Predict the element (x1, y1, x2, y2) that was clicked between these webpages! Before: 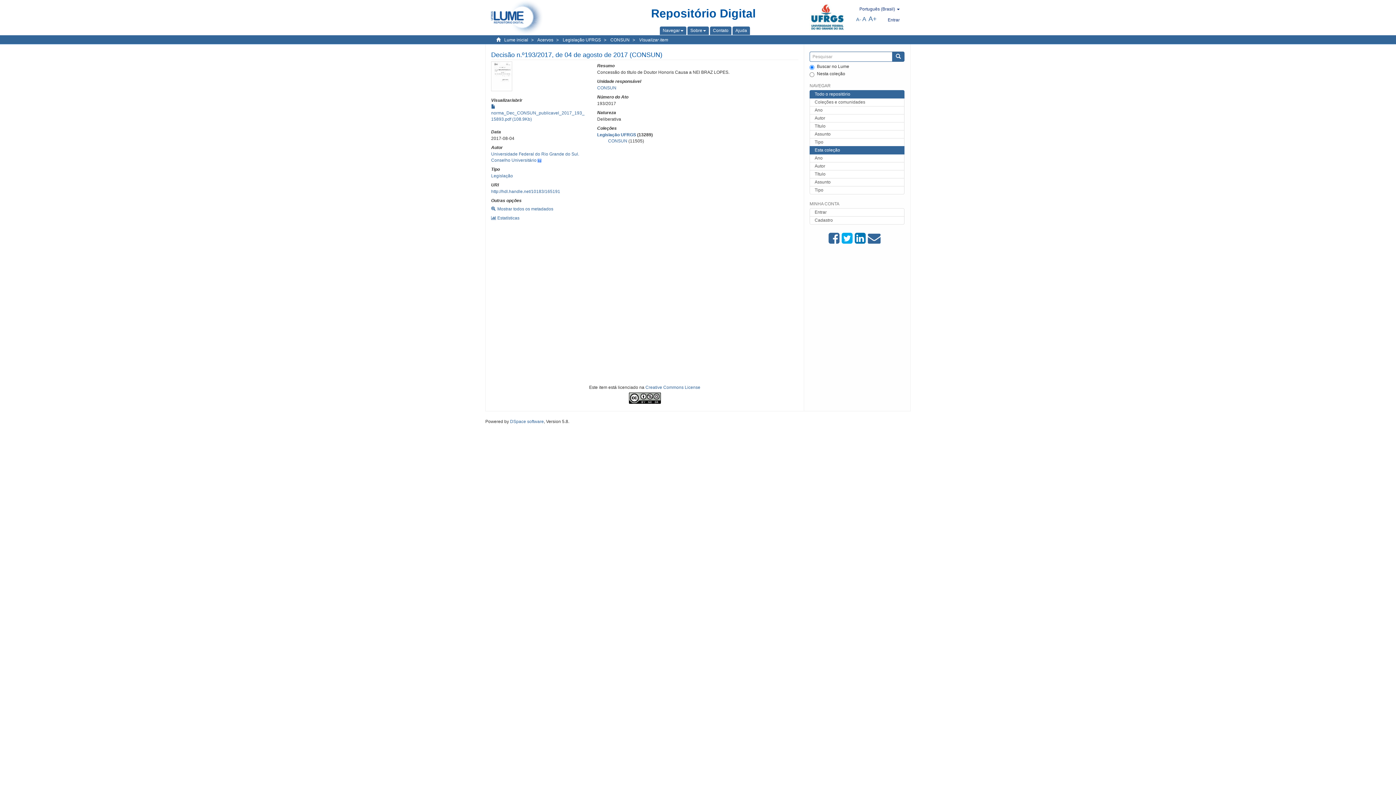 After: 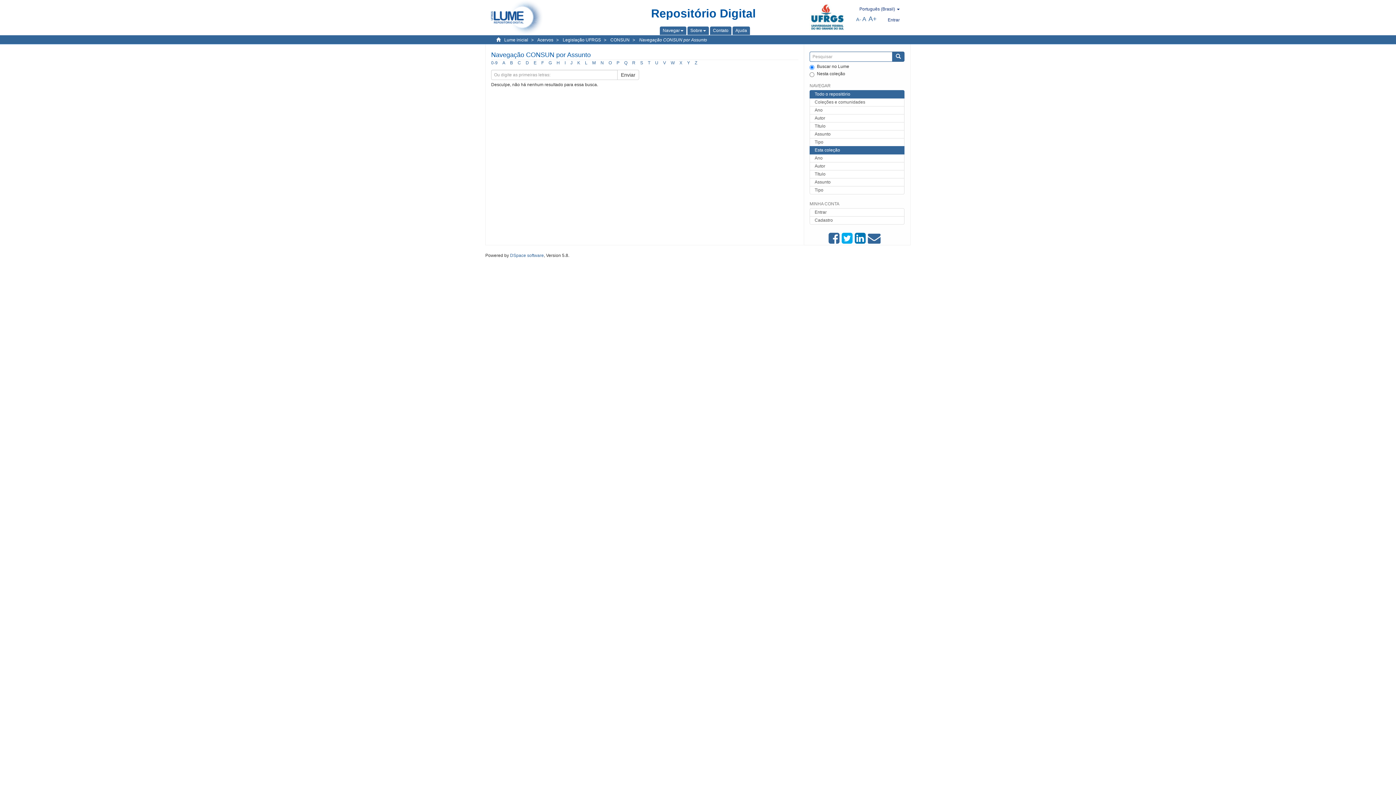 Action: bbox: (809, 178, 904, 186) label: Assunto